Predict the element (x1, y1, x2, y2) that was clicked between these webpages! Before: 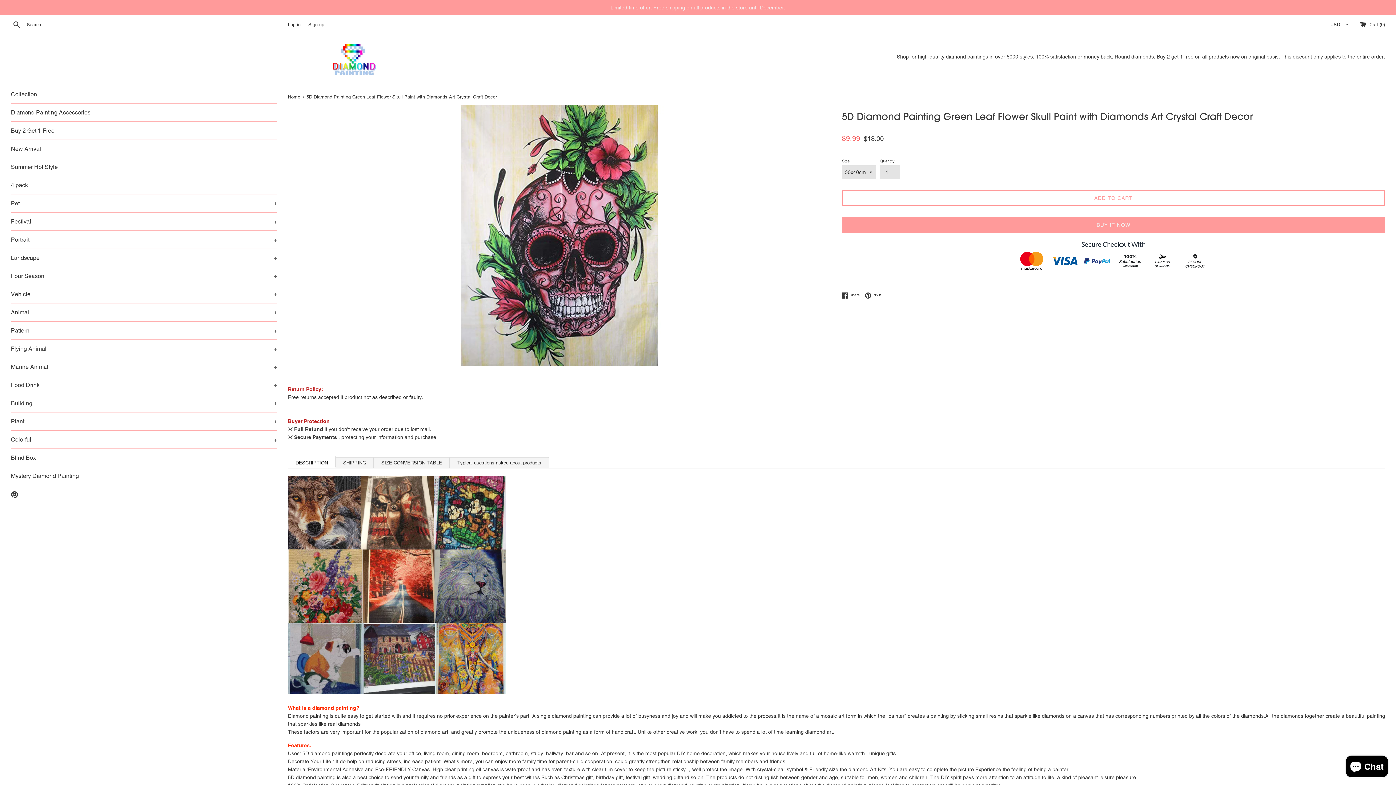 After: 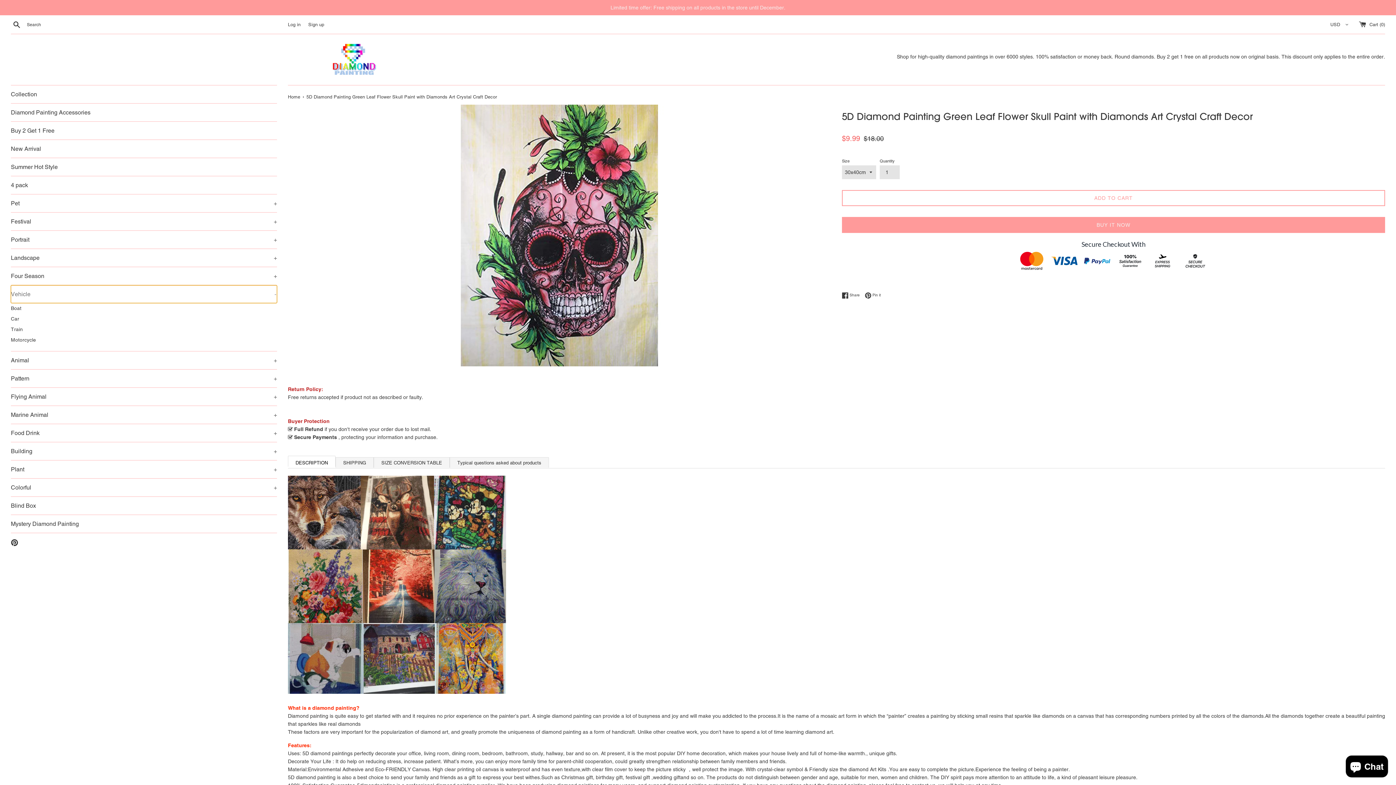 Action: label: Vehicle
+ bbox: (10, 285, 277, 303)